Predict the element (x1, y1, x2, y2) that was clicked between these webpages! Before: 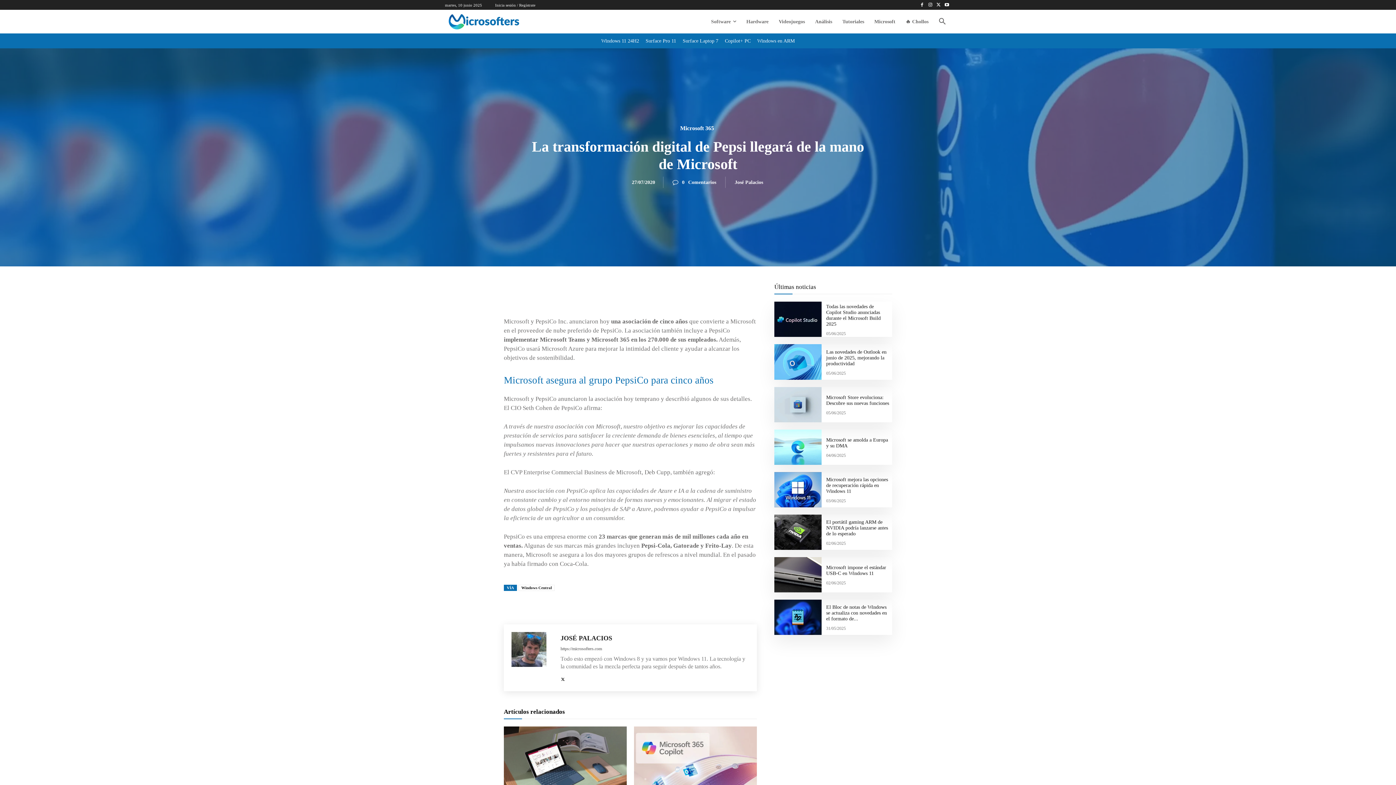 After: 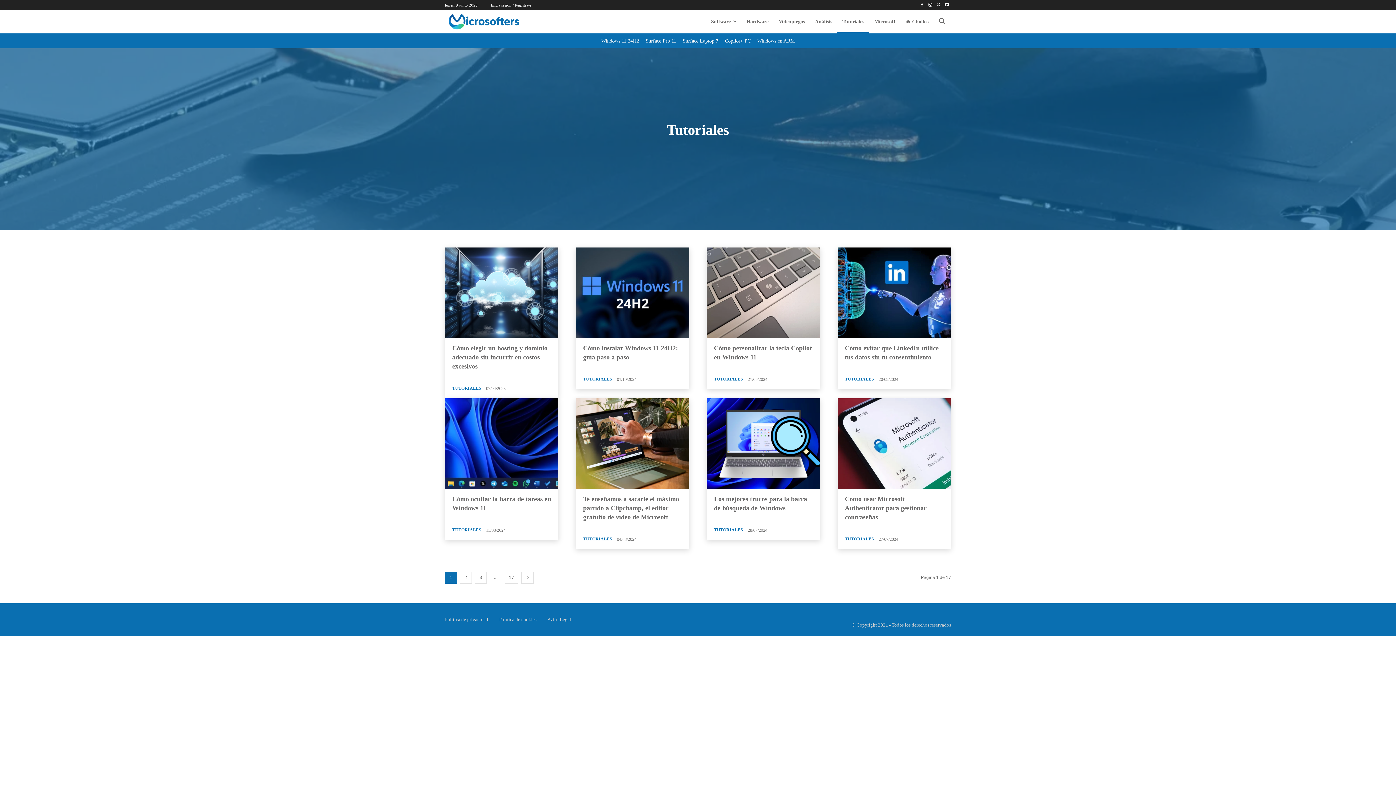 Action: label: Tutoriales bbox: (837, 9, 869, 33)